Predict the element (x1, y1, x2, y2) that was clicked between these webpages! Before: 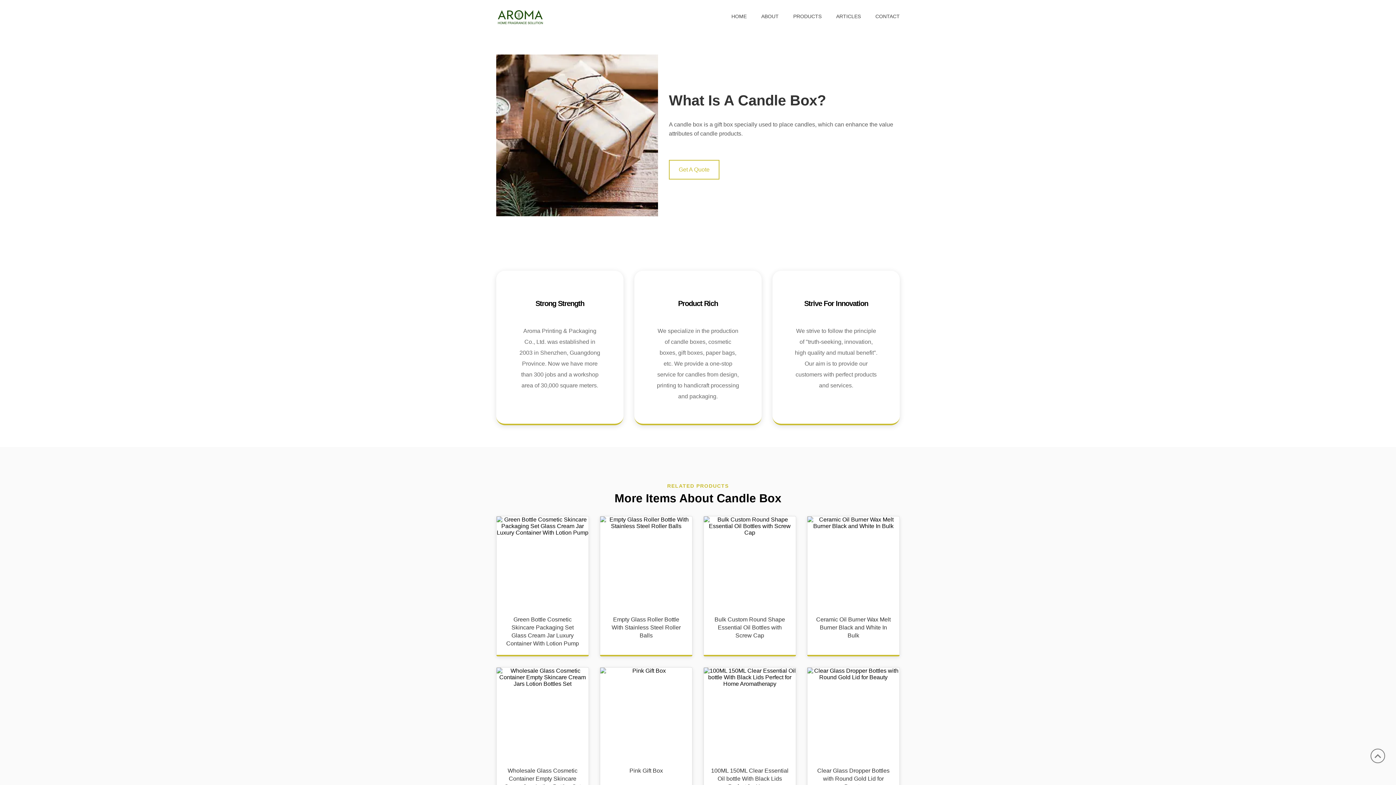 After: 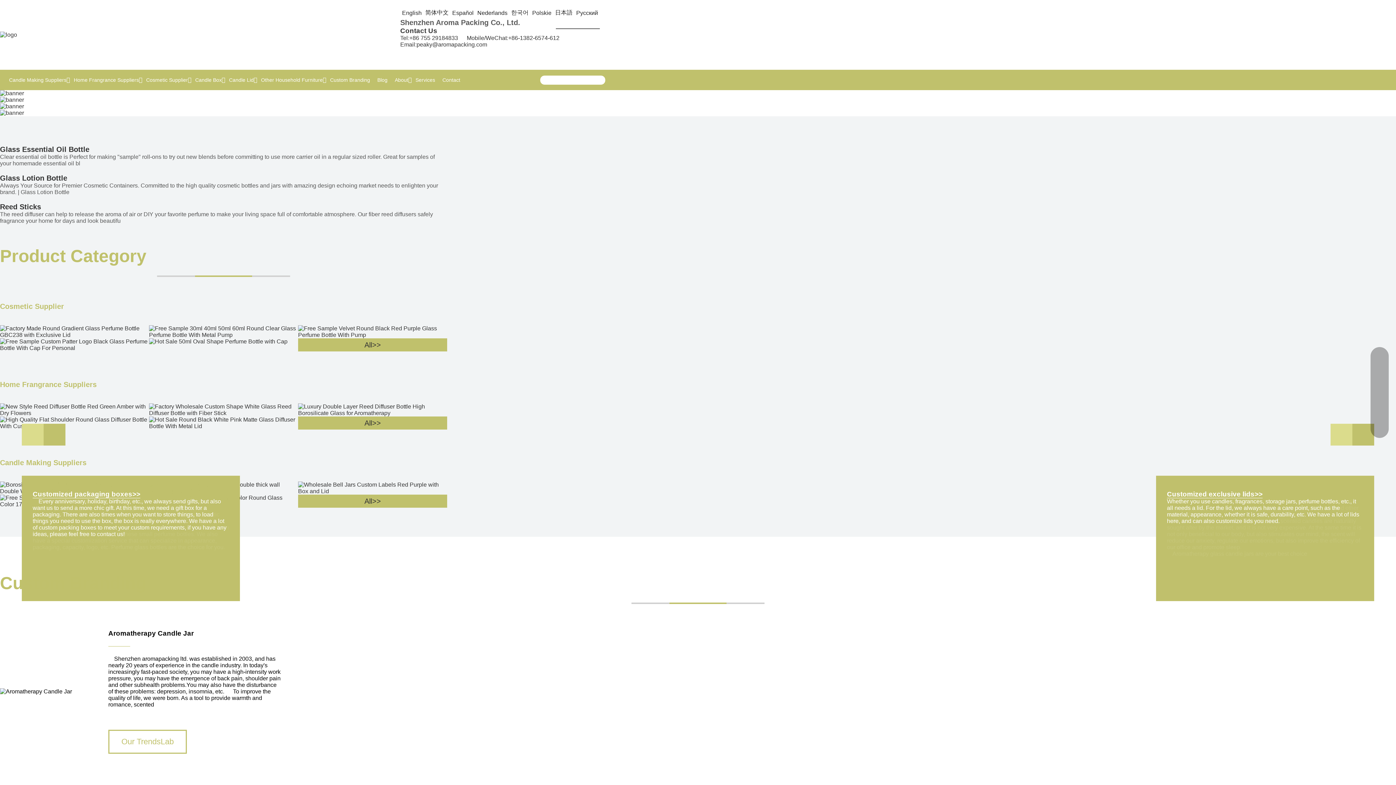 Action: bbox: (724, 0, 754, 32) label: HOME